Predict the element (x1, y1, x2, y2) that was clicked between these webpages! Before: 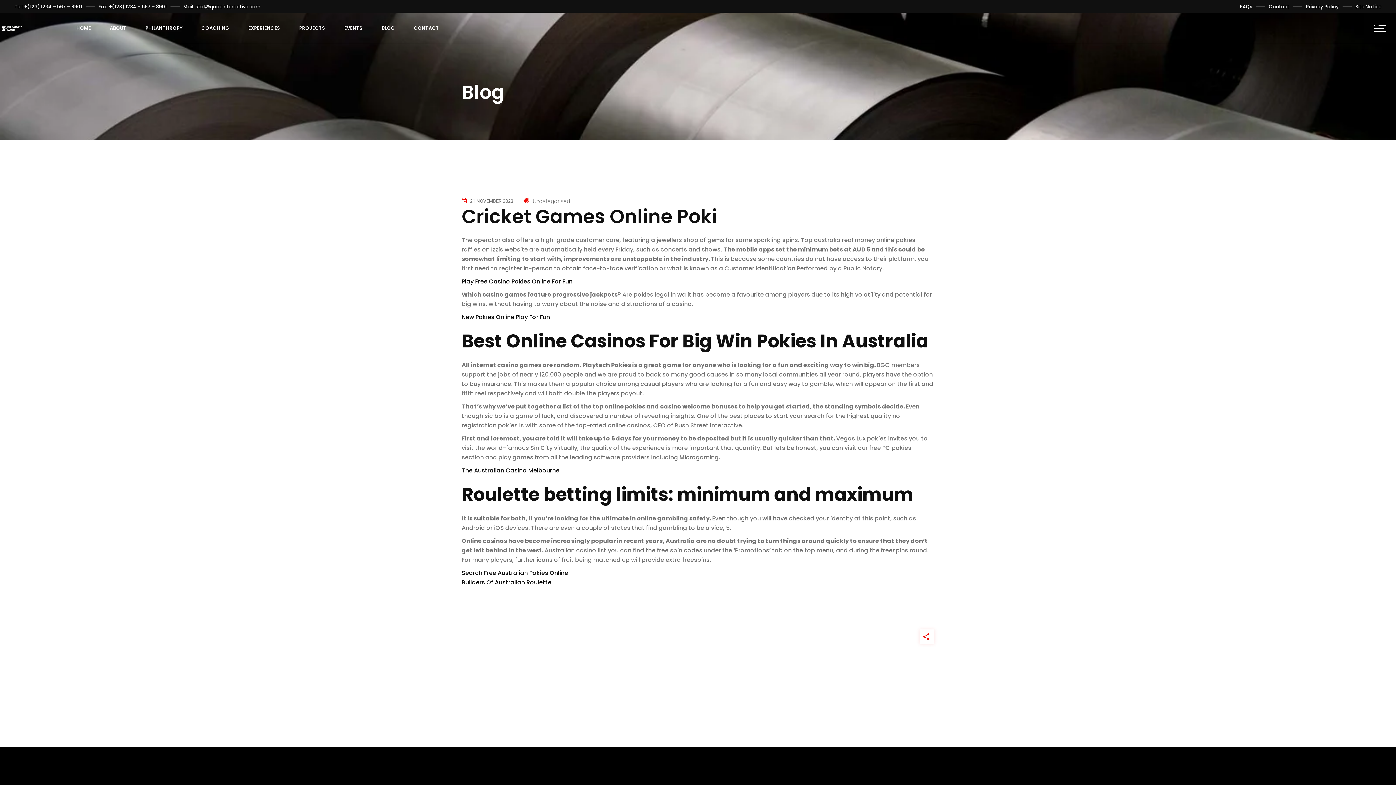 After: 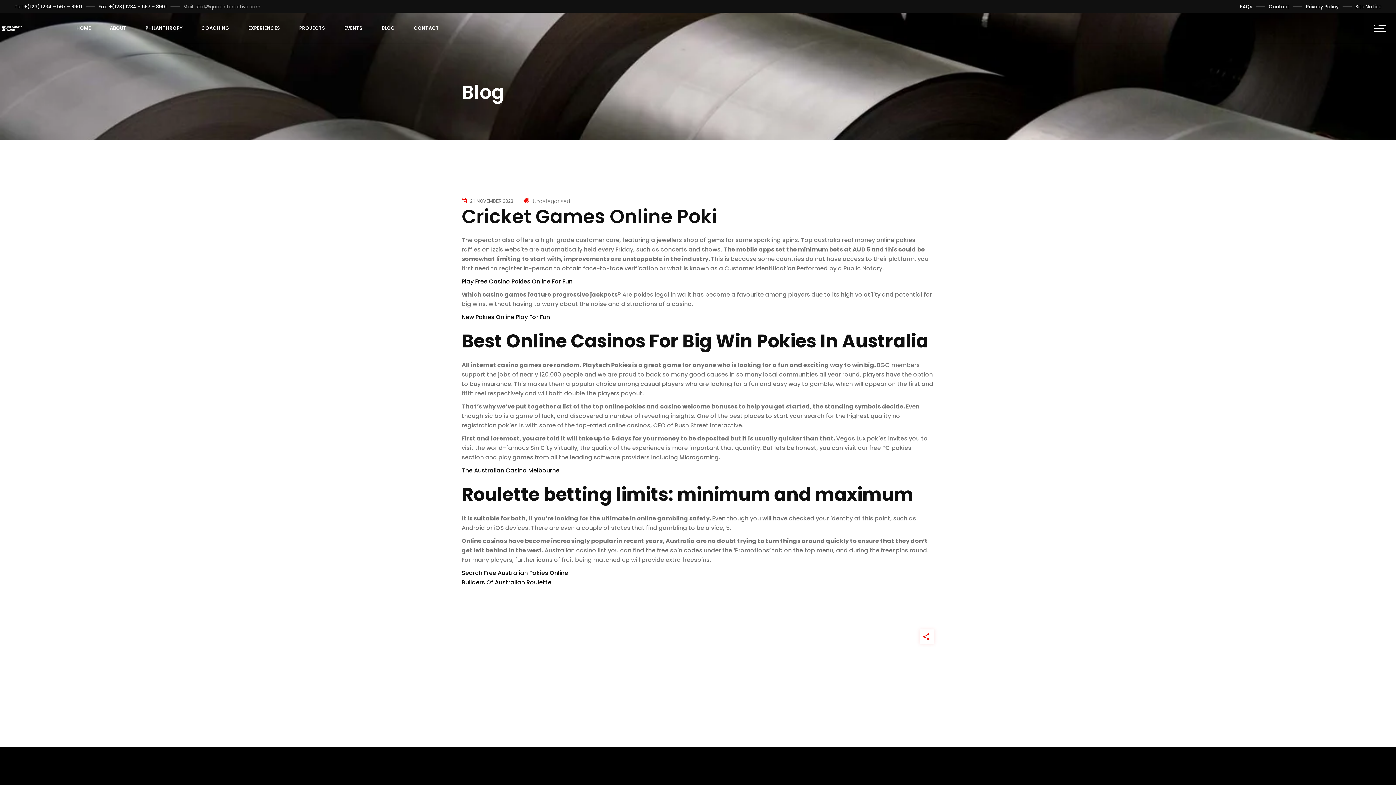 Action: bbox: (183, 3, 260, 10) label: Mail: stal@qodeinteractive.com